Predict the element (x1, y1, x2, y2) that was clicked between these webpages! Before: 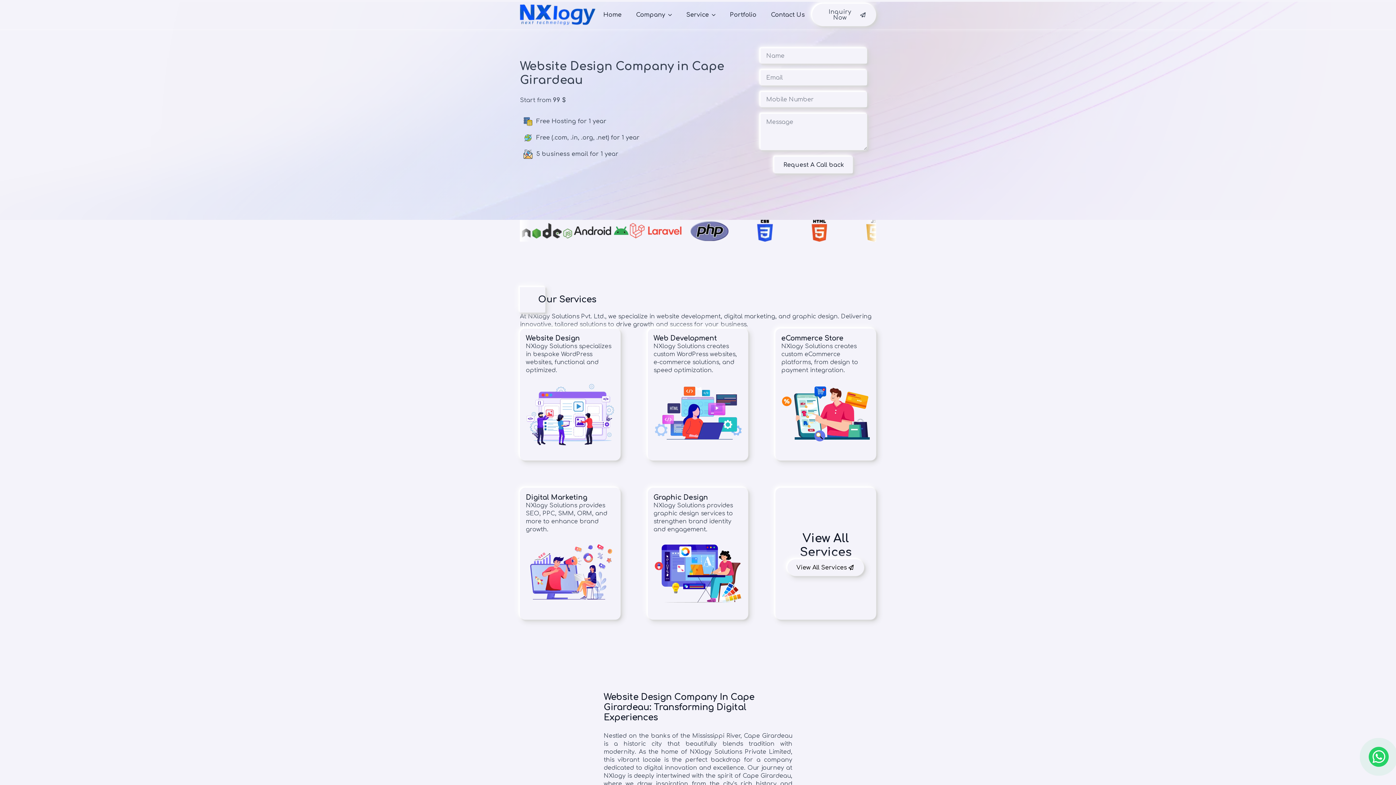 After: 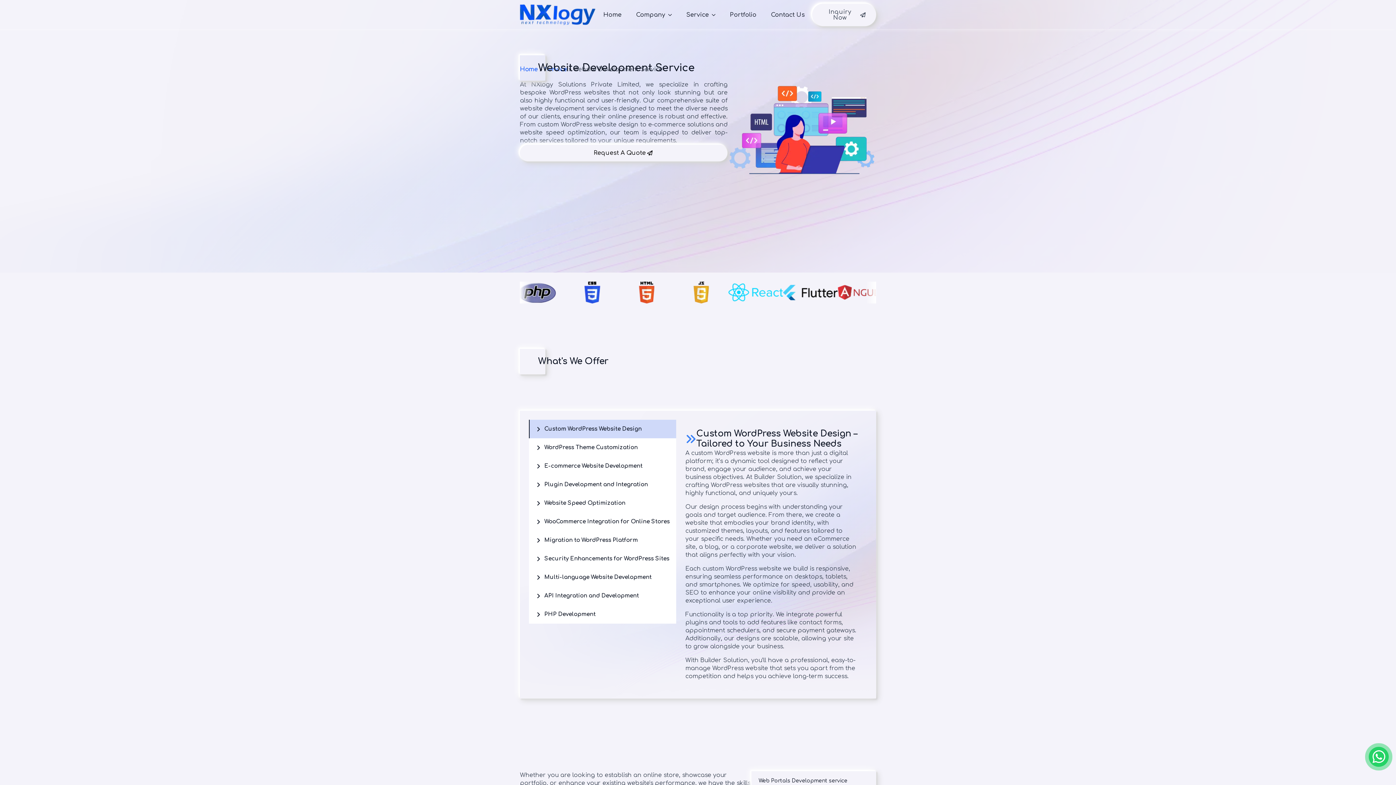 Action: bbox: (647, 328, 748, 460) label: Web Development
NXlogy Solutions creates custom WordPress websites, e-commerce solutions, and speed optimization.